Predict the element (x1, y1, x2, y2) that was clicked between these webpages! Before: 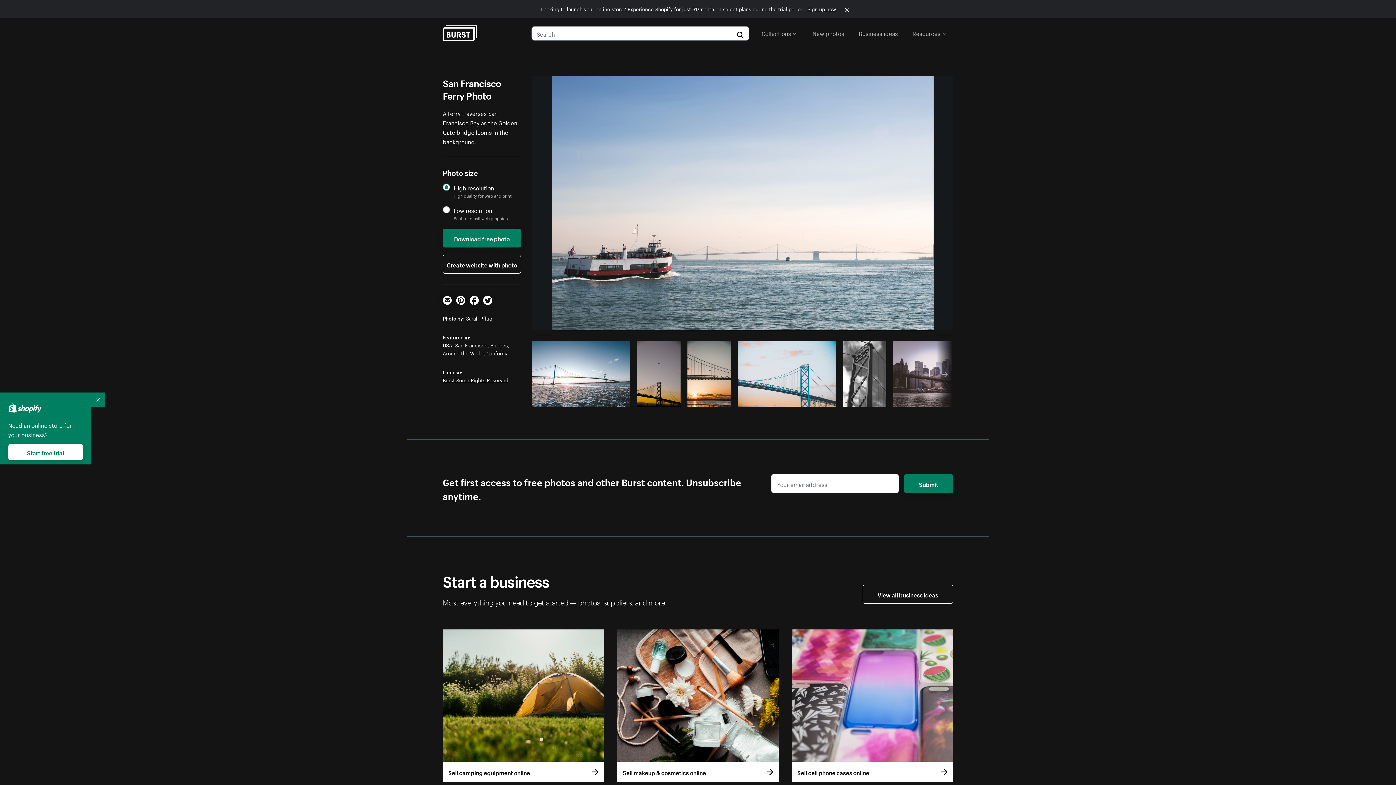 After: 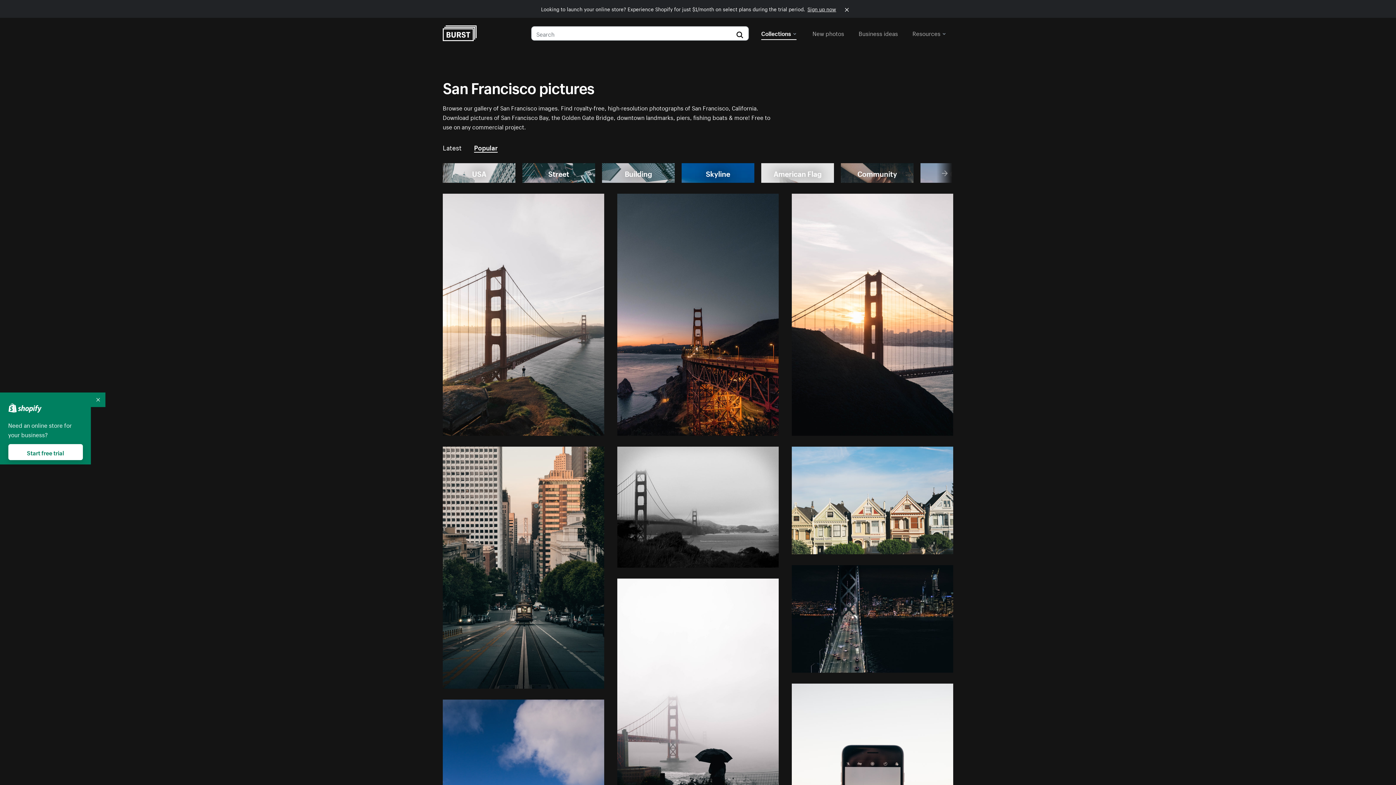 Action: bbox: (455, 341, 487, 349) label: San Francisco